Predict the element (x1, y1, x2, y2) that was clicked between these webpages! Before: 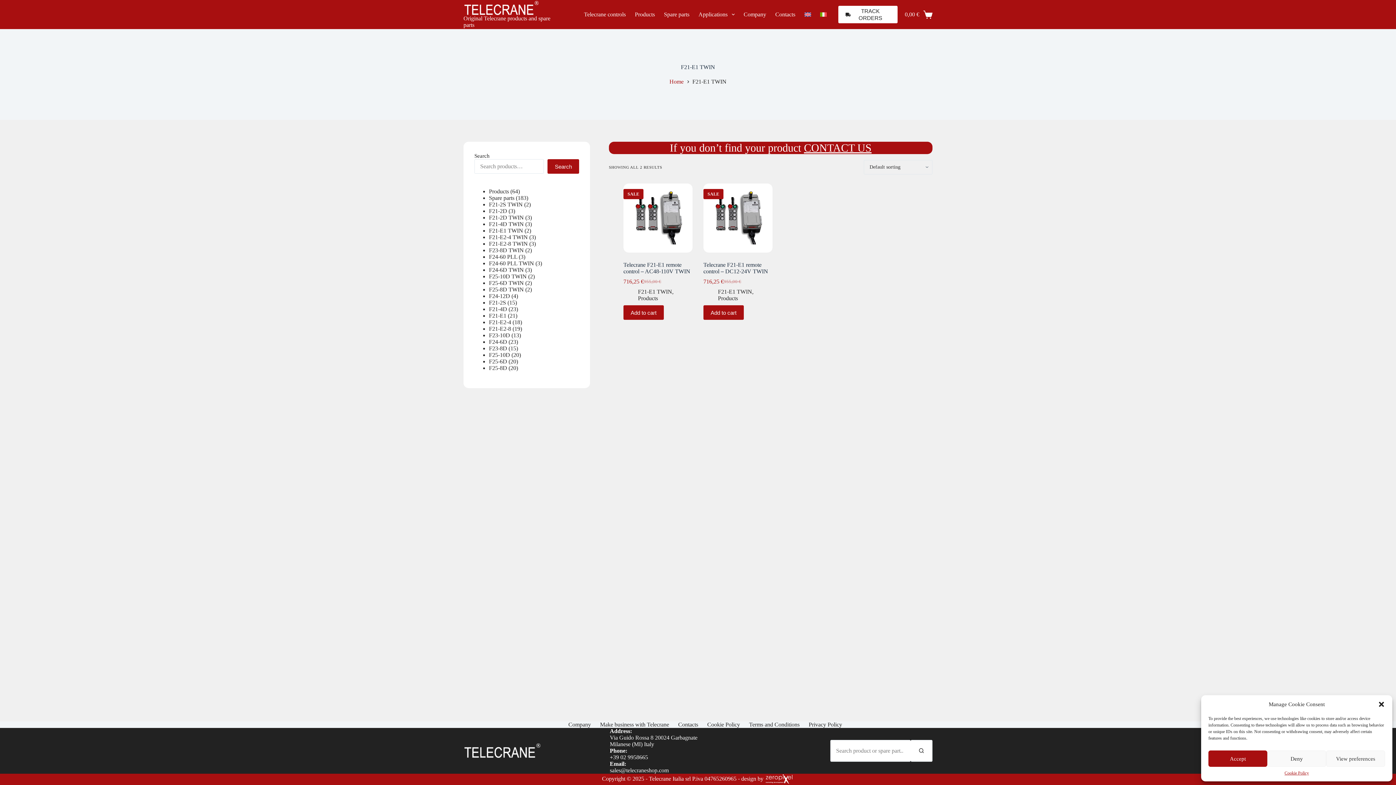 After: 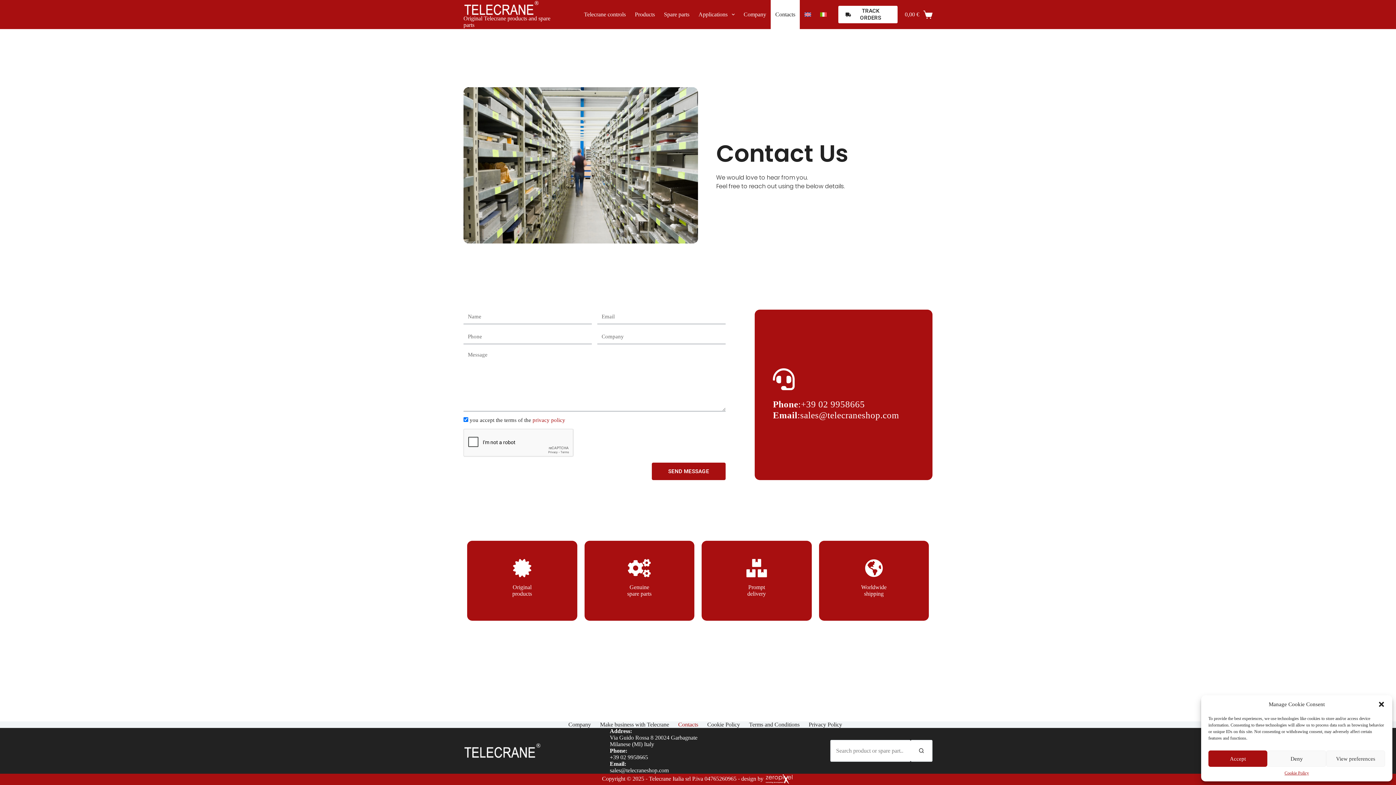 Action: bbox: (673, 721, 702, 728) label: Contacts